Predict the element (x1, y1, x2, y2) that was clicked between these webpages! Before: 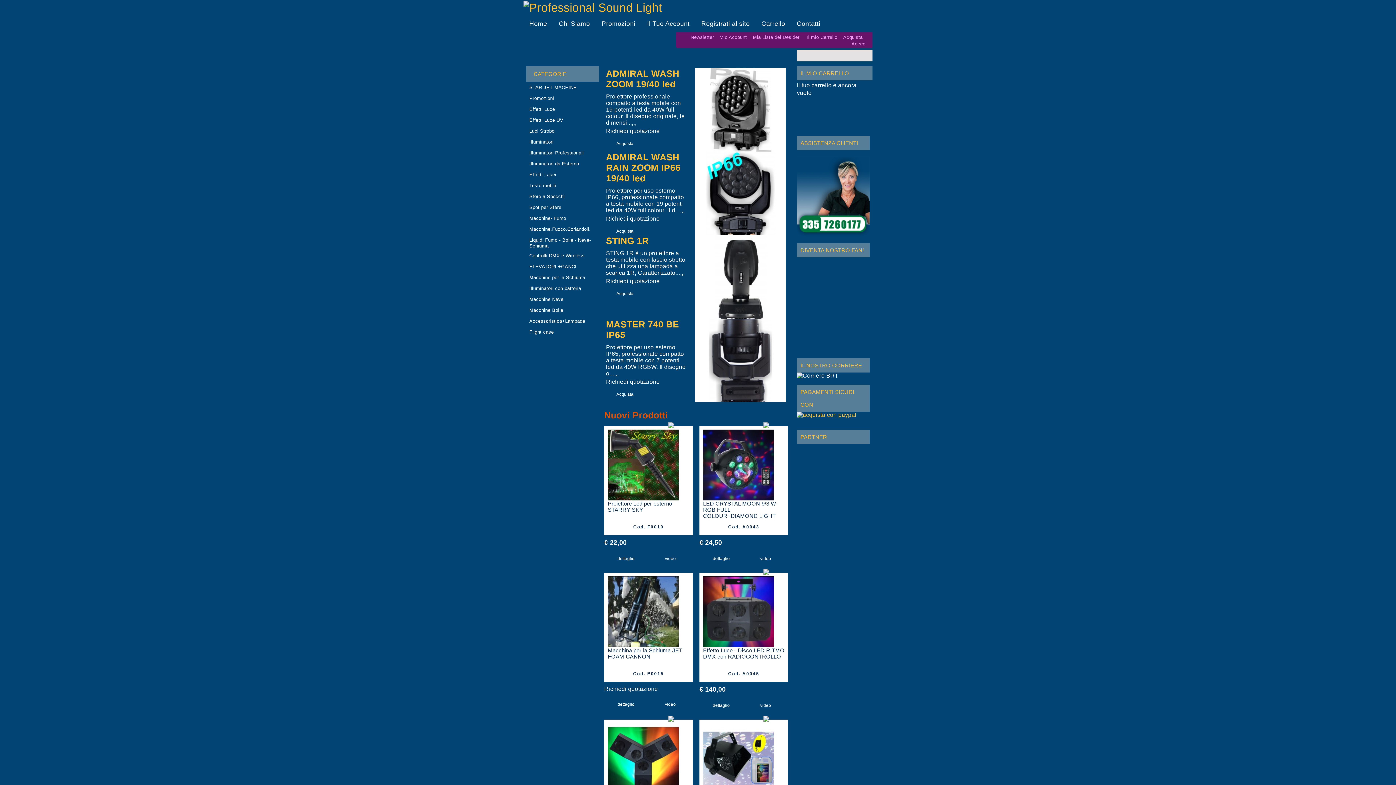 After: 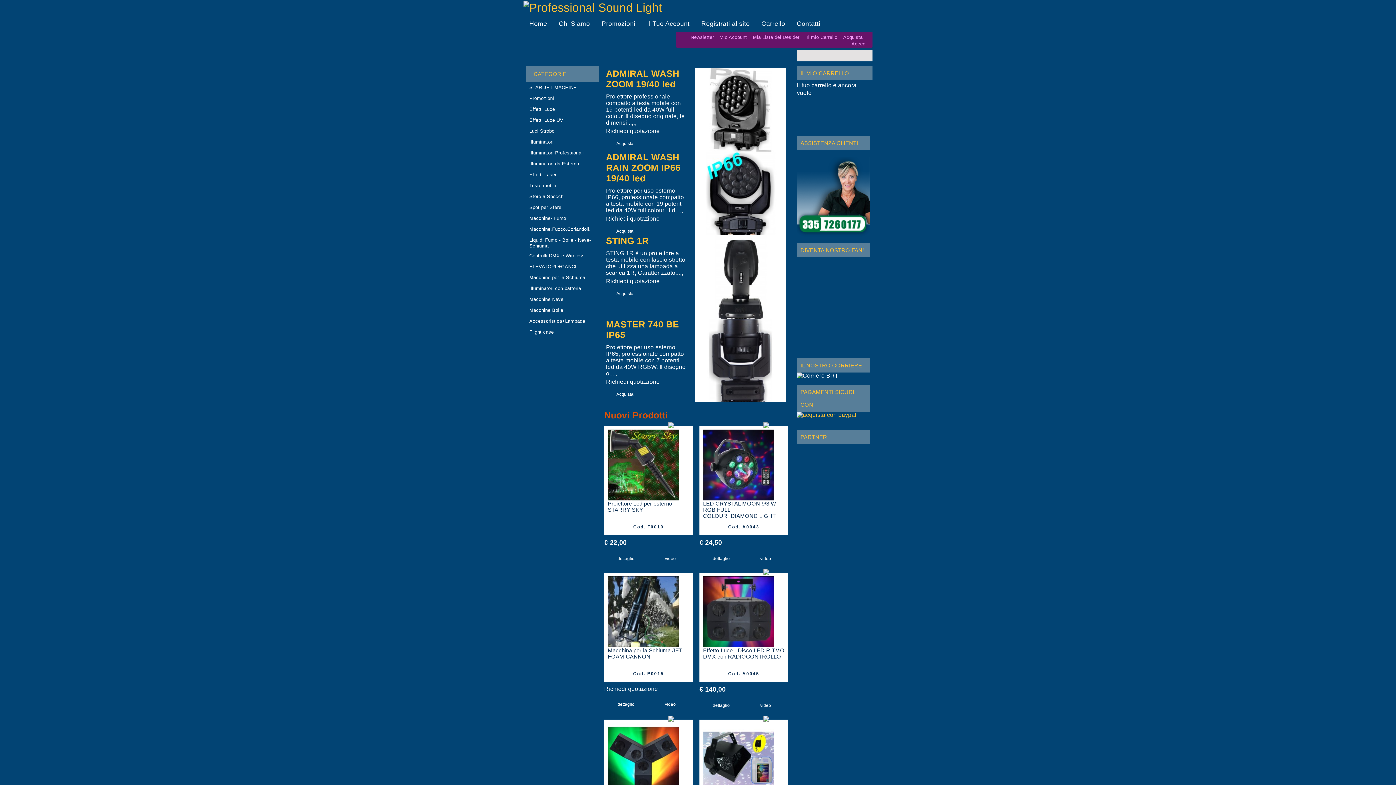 Action: label: Acquista bbox: (606, 138, 644, 149)